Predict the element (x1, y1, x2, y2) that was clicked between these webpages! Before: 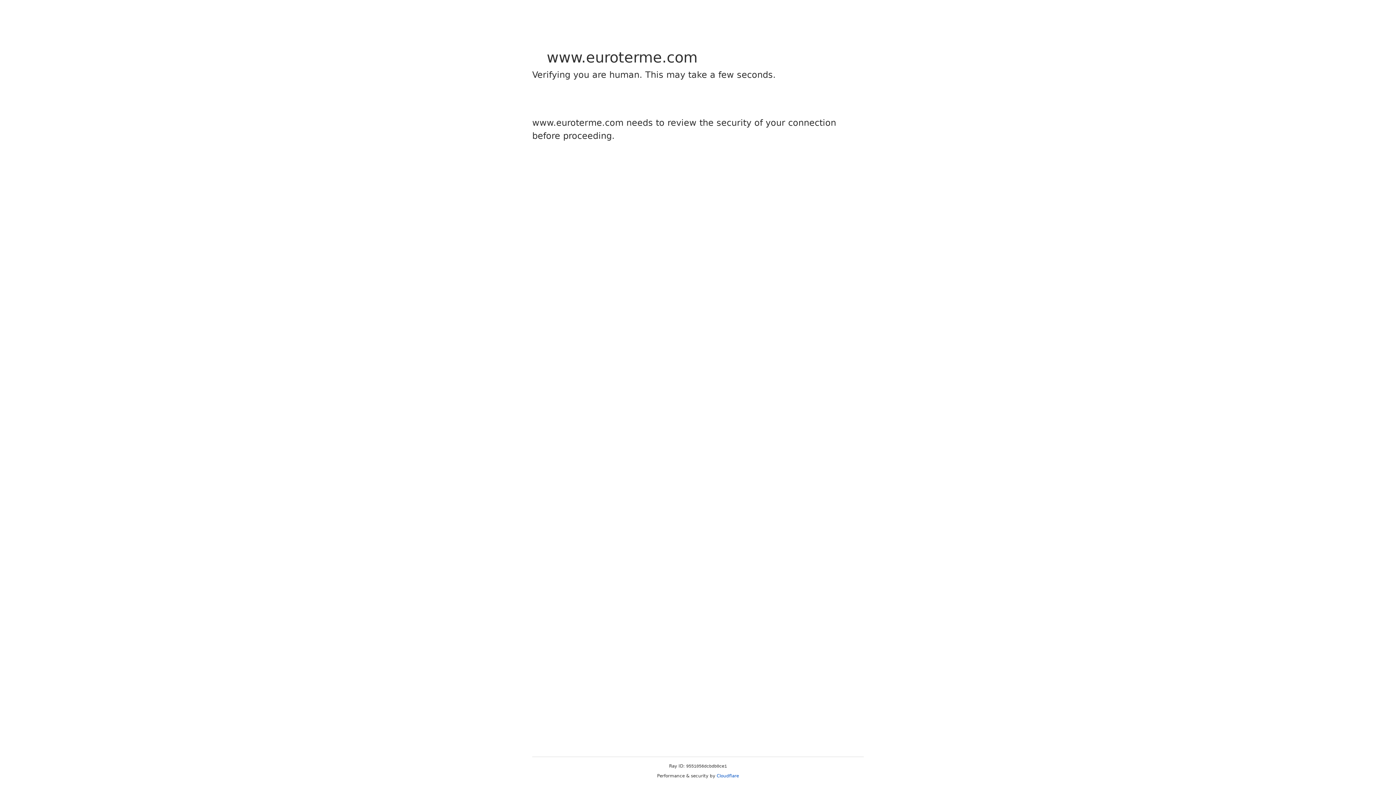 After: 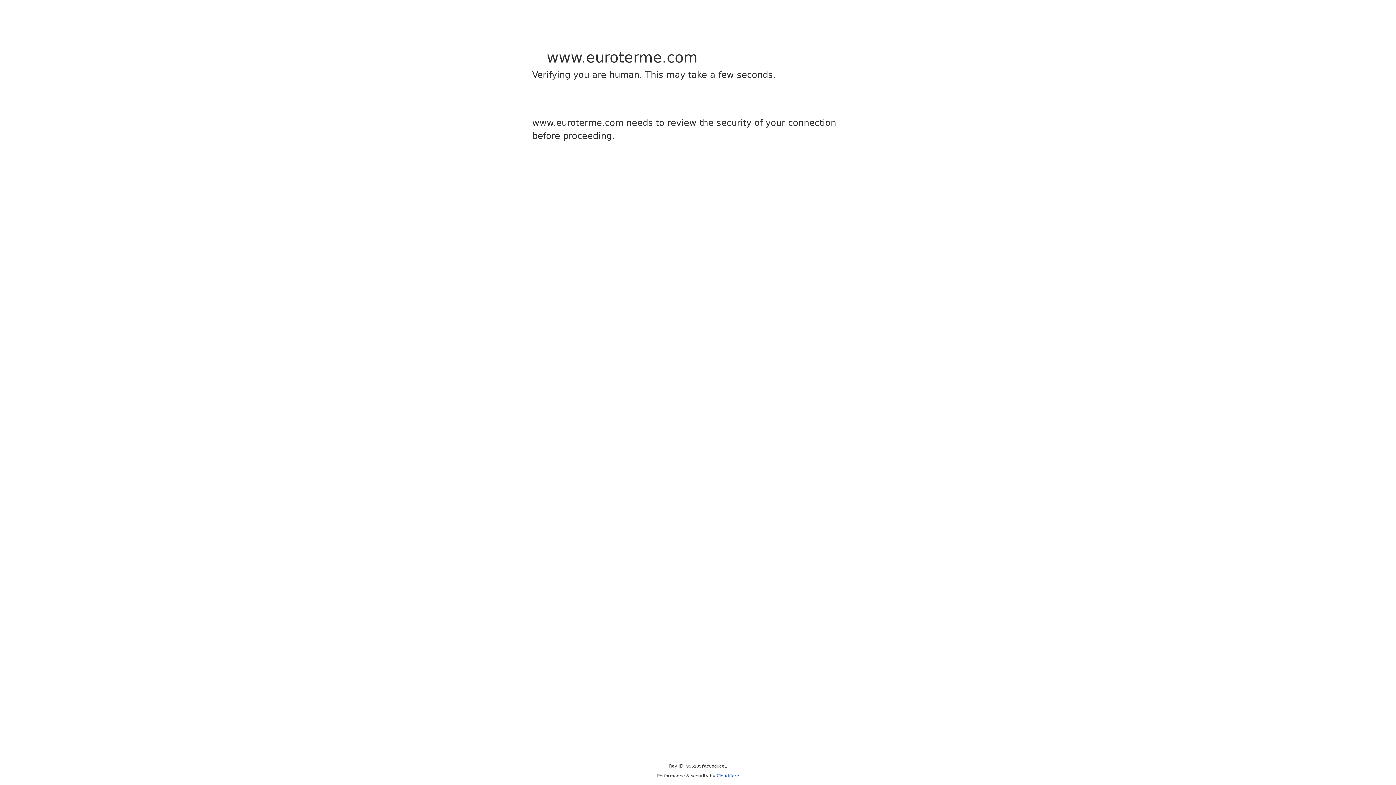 Action: bbox: (716, 773, 739, 778) label: Cloudflare